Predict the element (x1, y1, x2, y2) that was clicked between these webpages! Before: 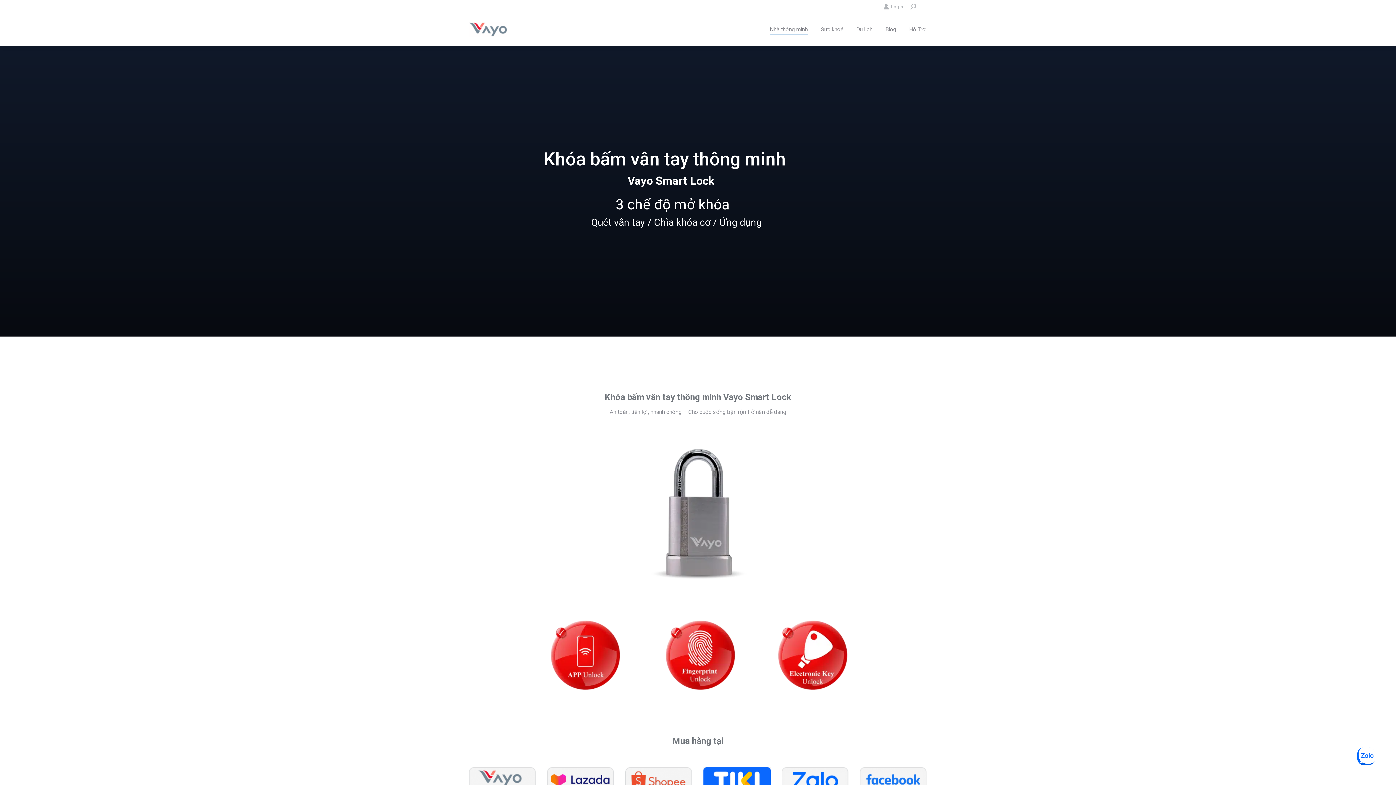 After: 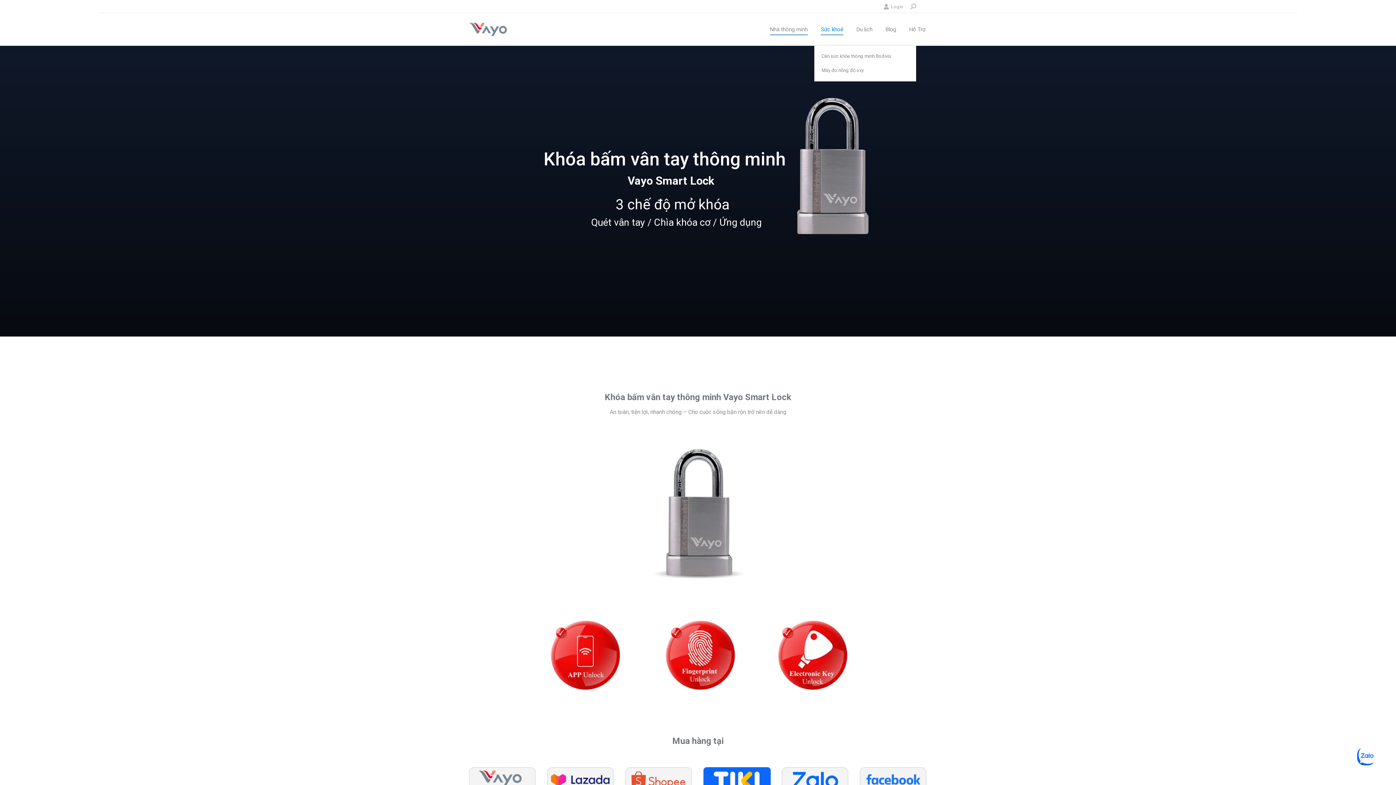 Action: bbox: (819, 19, 845, 39) label: Sức khoẻ